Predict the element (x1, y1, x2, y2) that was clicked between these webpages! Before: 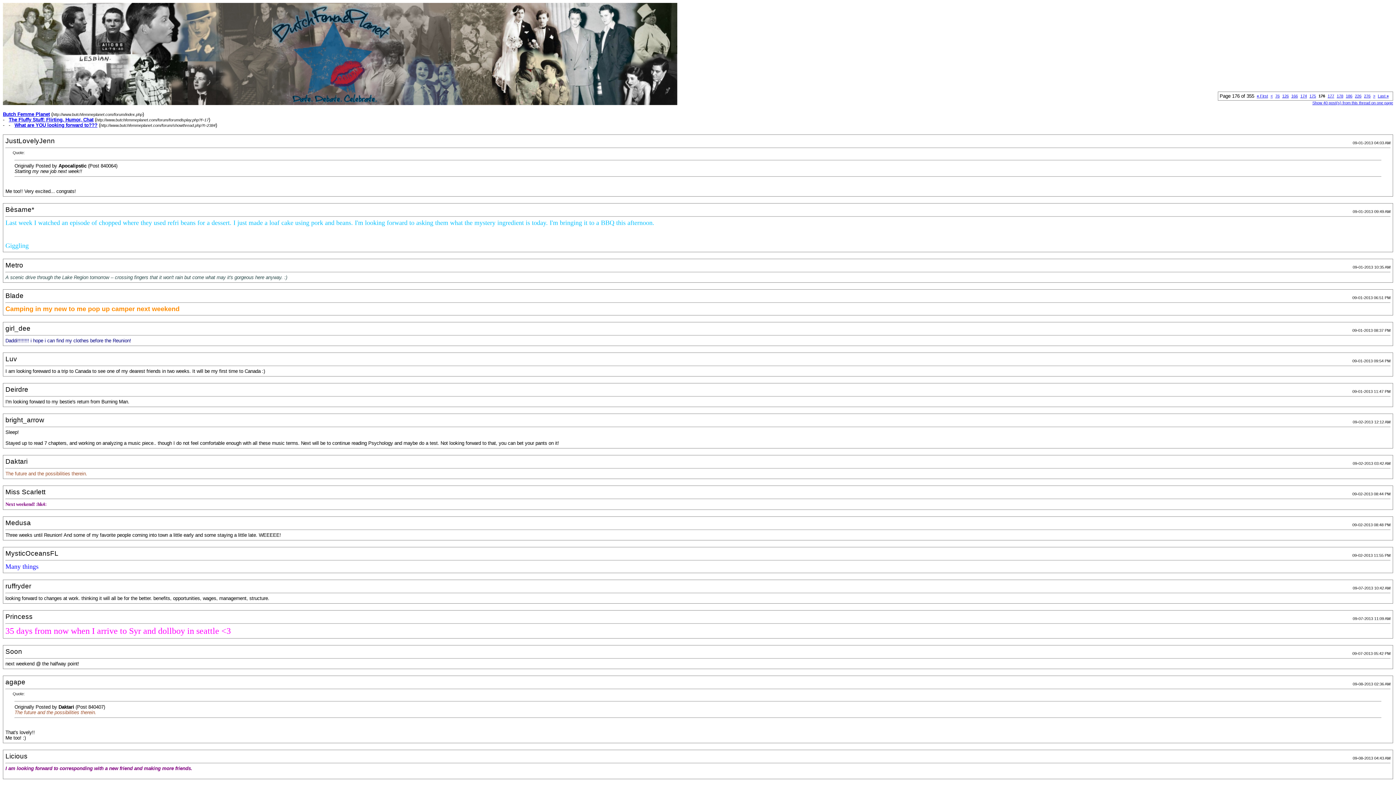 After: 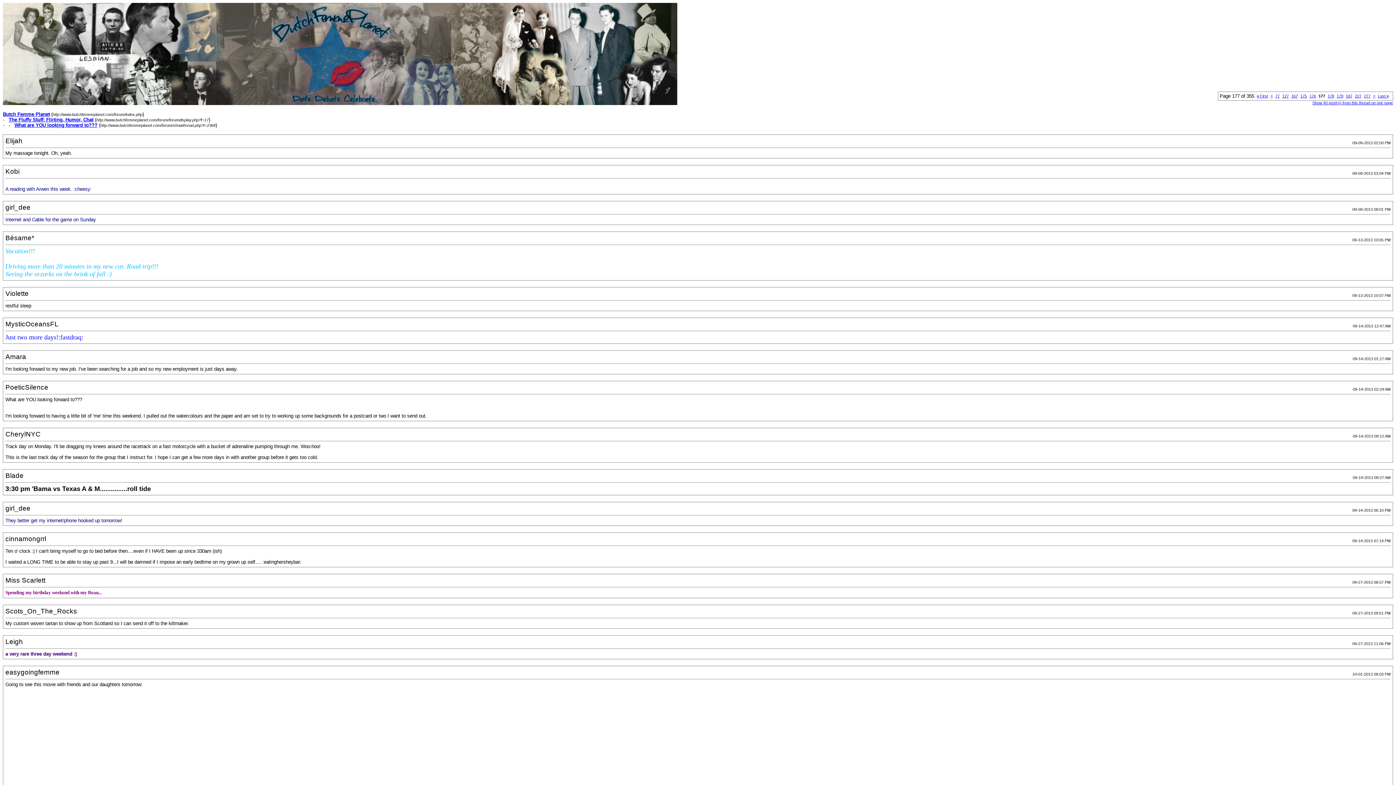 Action: bbox: (1373, 93, 1375, 98) label: >